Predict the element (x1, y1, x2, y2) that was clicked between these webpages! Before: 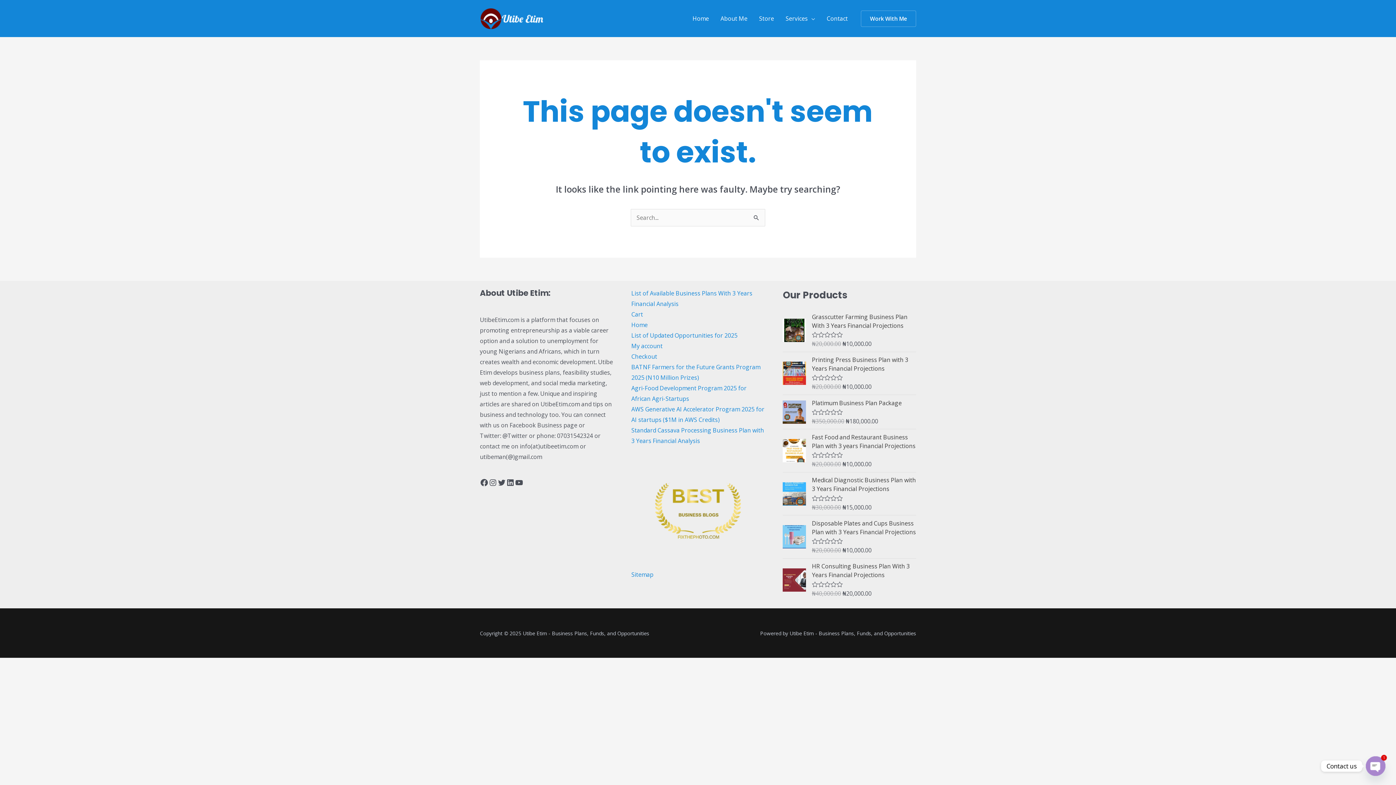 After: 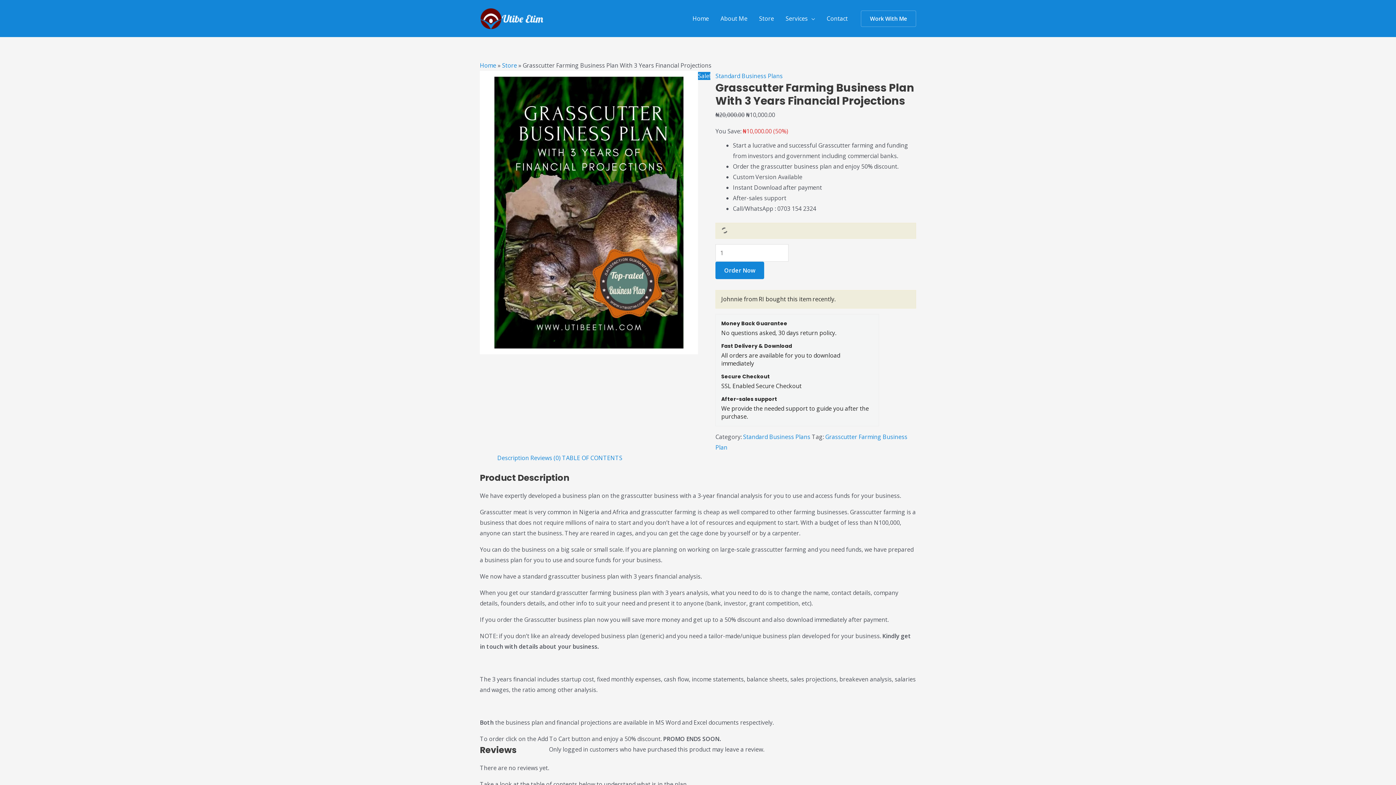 Action: label: Grasscutter Farming Business Plan With 3 Years Financial Projections bbox: (812, 312, 916, 330)